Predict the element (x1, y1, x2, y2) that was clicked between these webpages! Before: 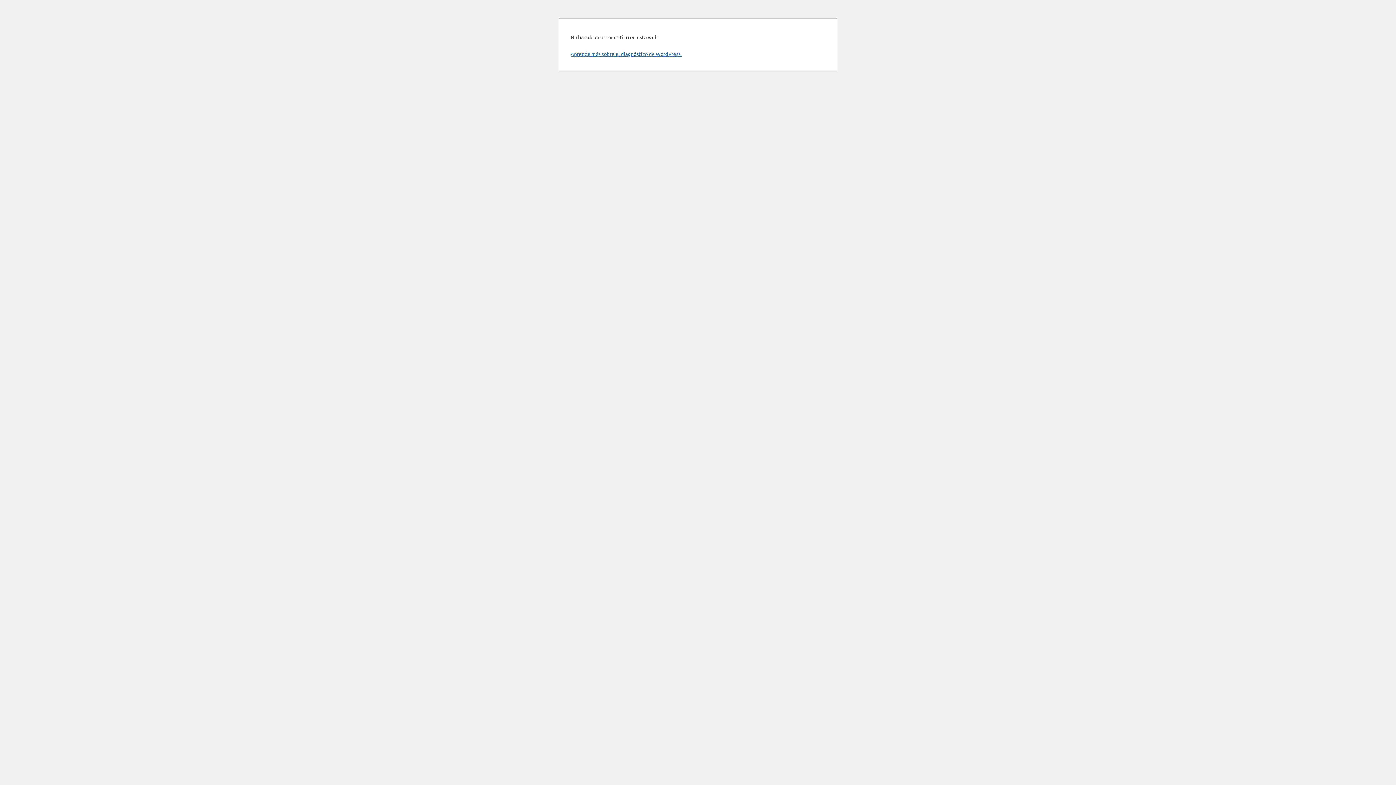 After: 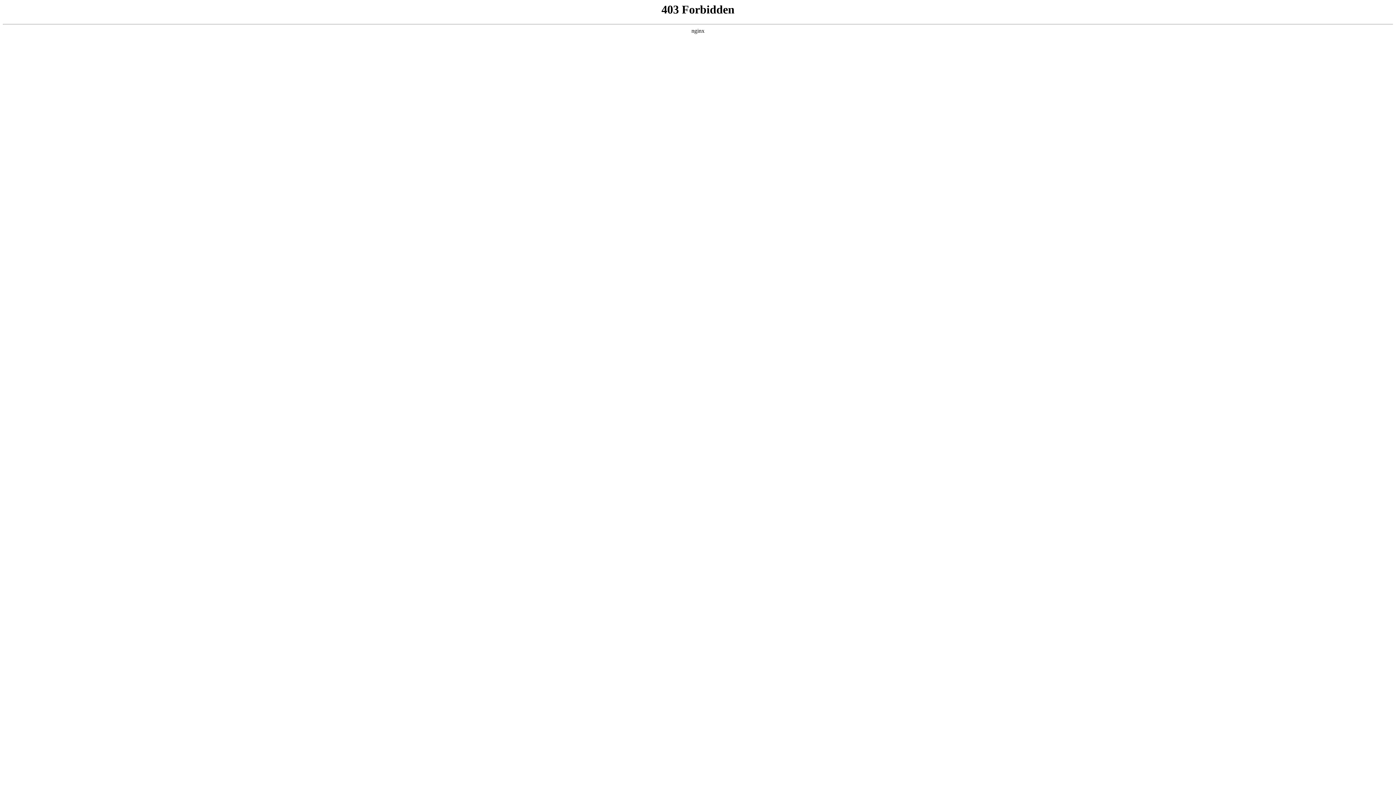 Action: bbox: (570, 50, 681, 57) label: Aprende más sobre el diagnóstico de WordPress.